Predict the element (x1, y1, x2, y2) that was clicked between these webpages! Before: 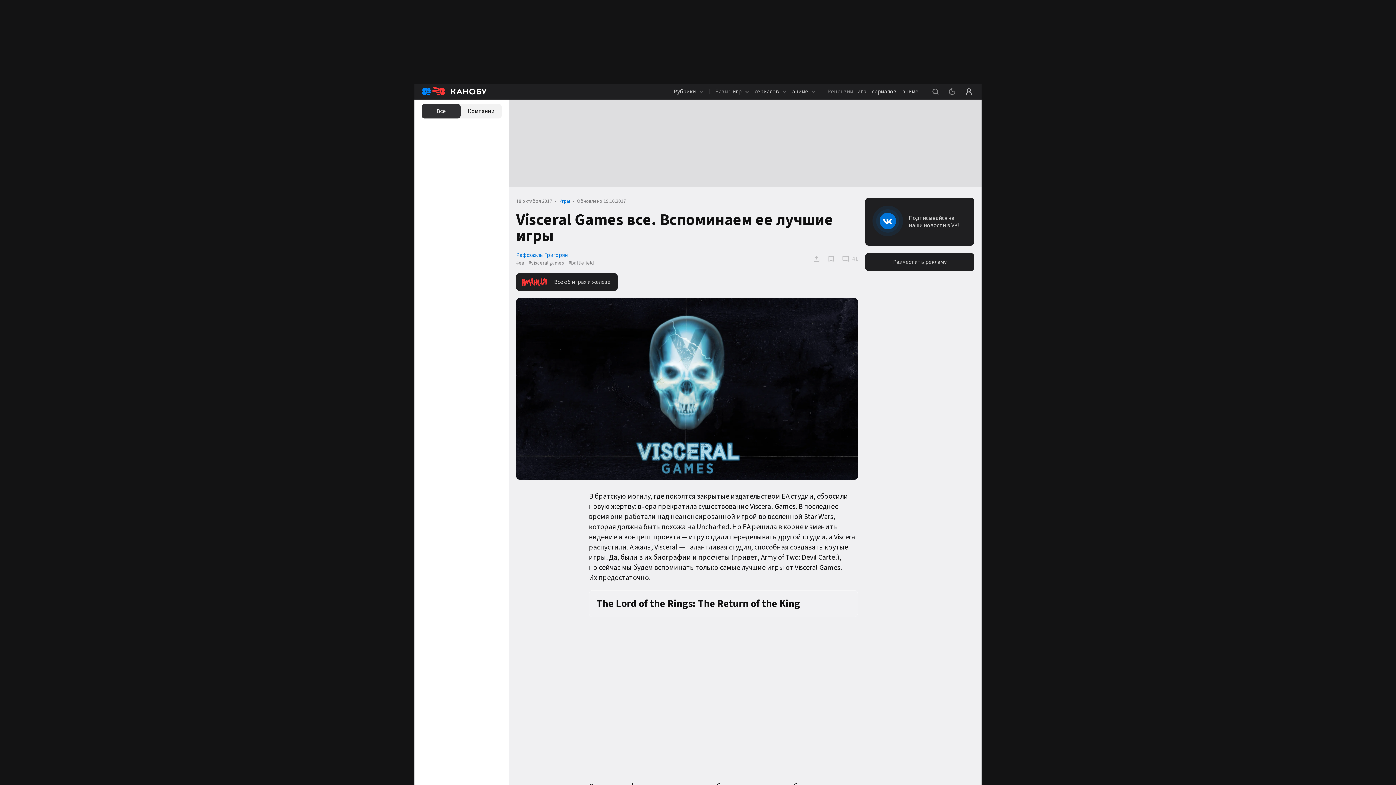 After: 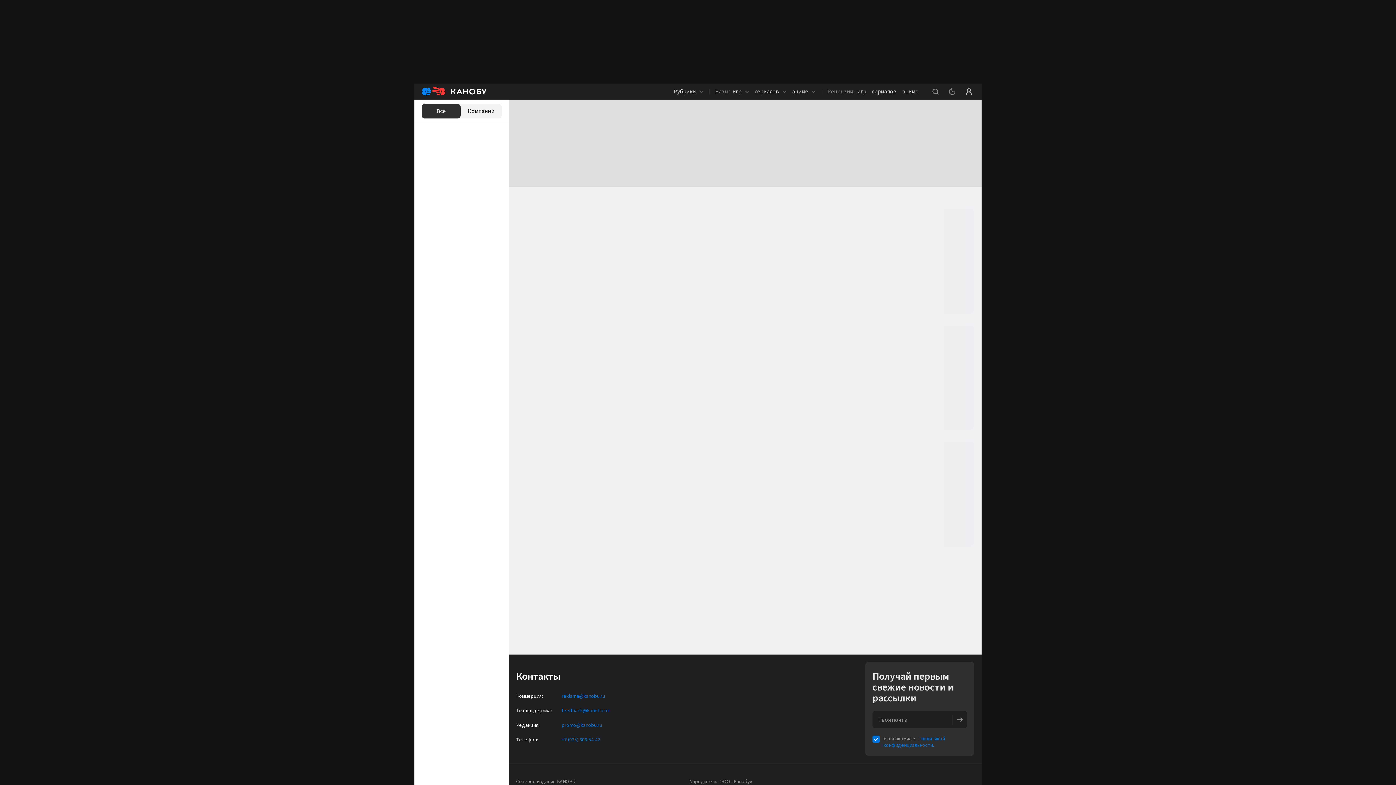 Action: bbox: (421, 83, 486, 99)